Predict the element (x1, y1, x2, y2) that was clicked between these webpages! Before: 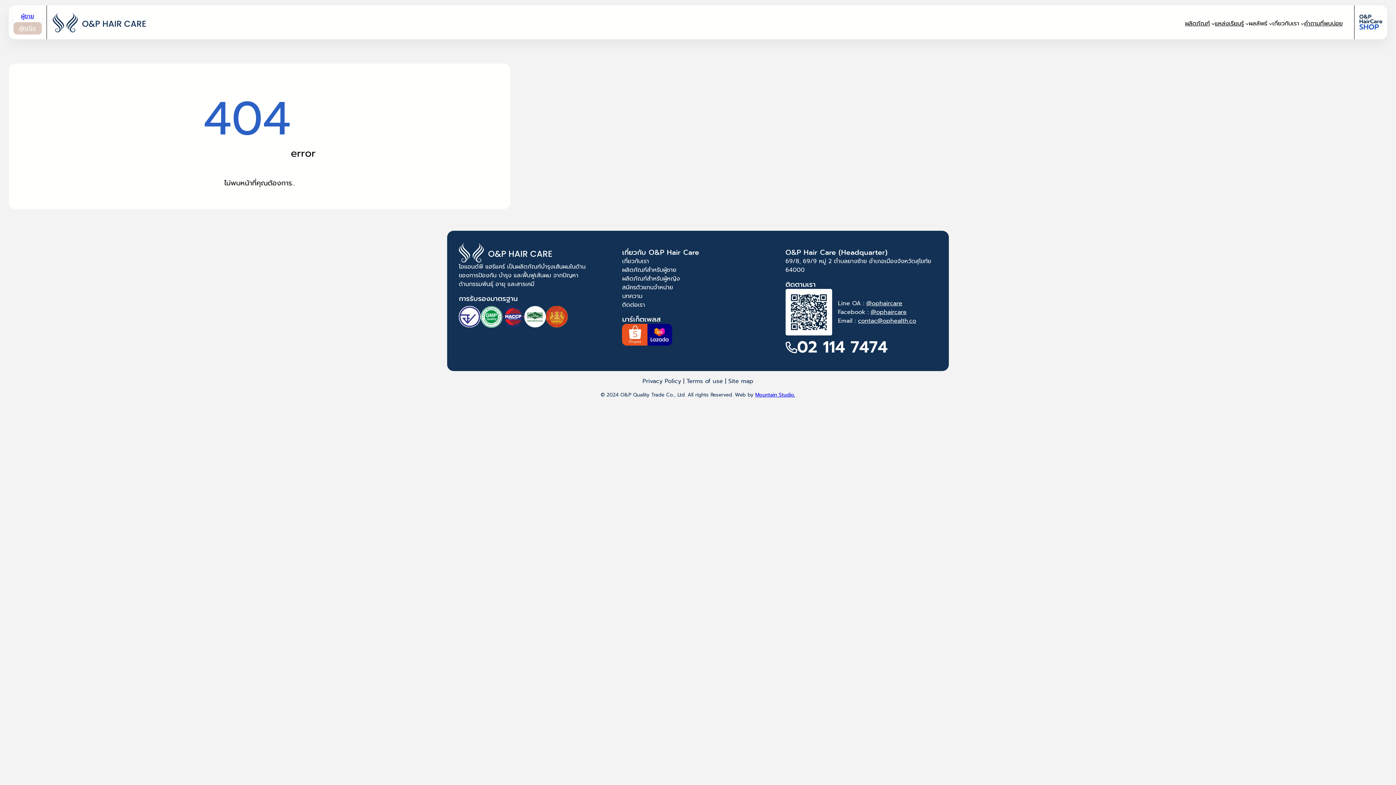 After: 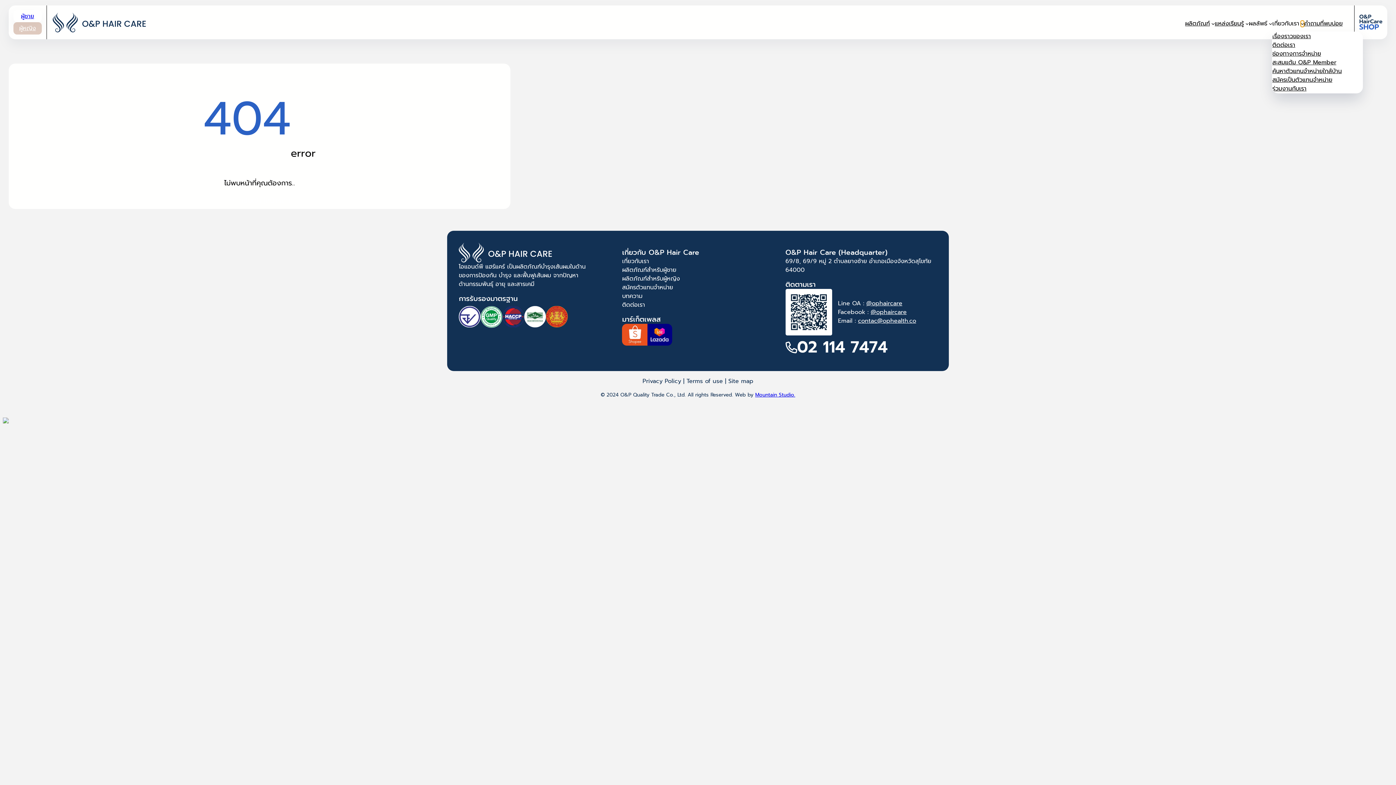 Action: label: เกี่ยวกับเรา submenu bbox: (1301, 21, 1304, 25)